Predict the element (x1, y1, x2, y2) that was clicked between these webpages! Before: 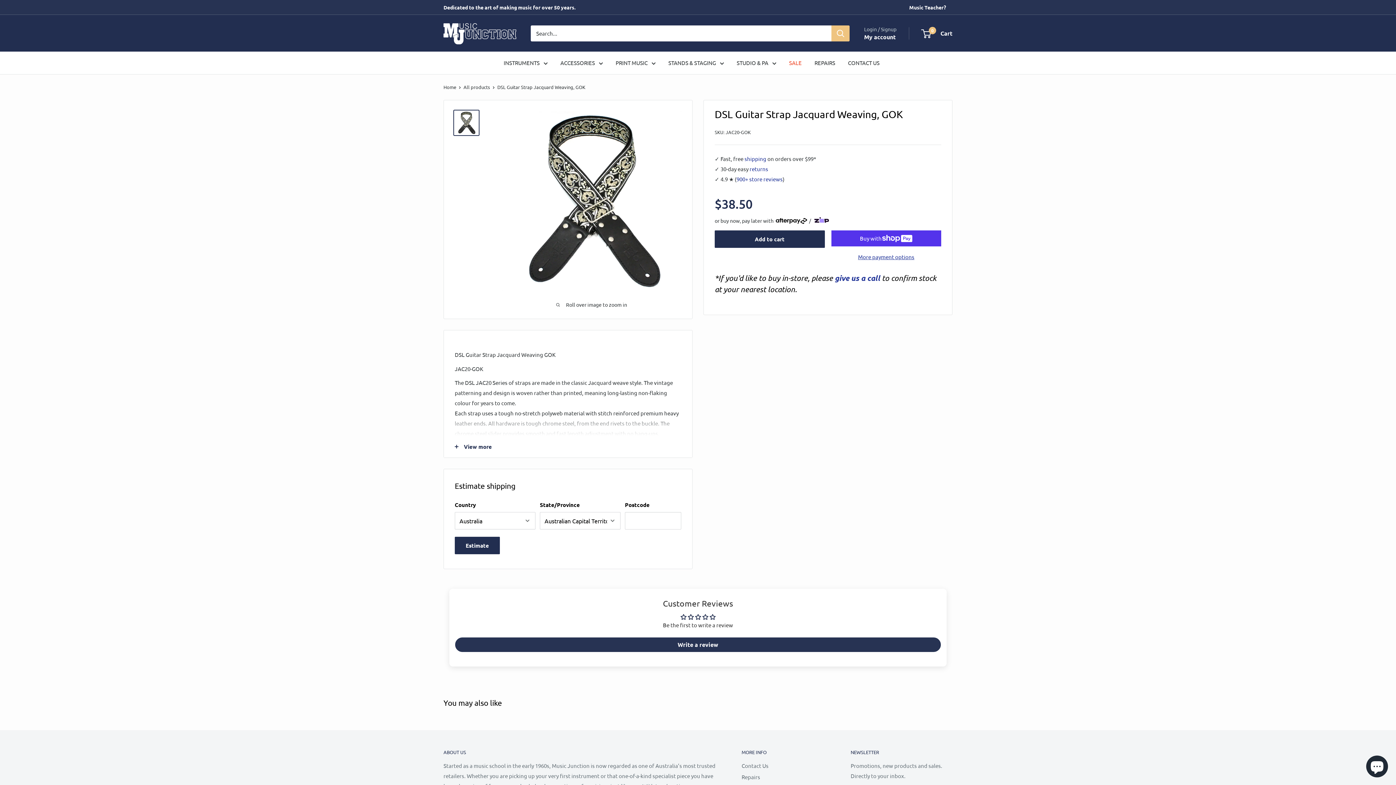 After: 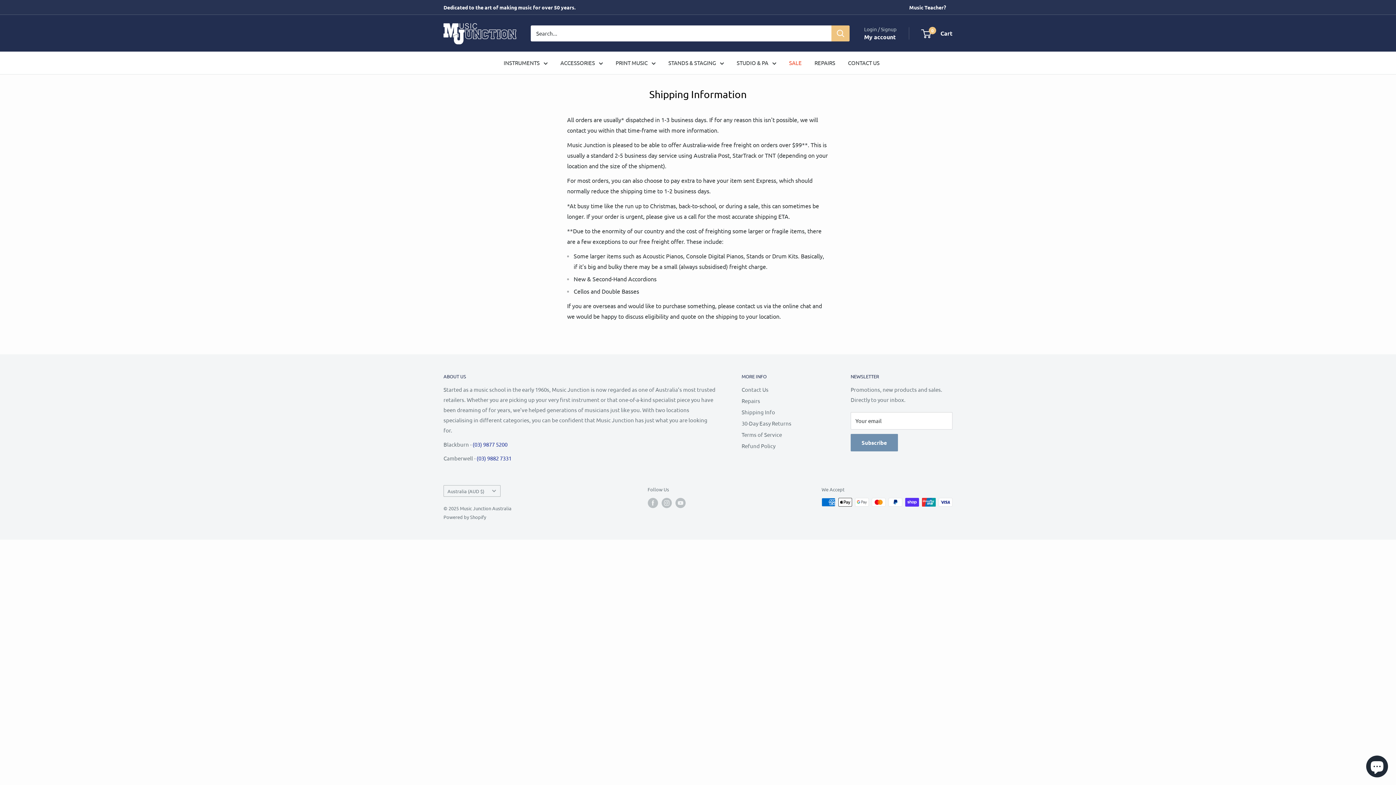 Action: bbox: (744, 155, 766, 162) label: shipping